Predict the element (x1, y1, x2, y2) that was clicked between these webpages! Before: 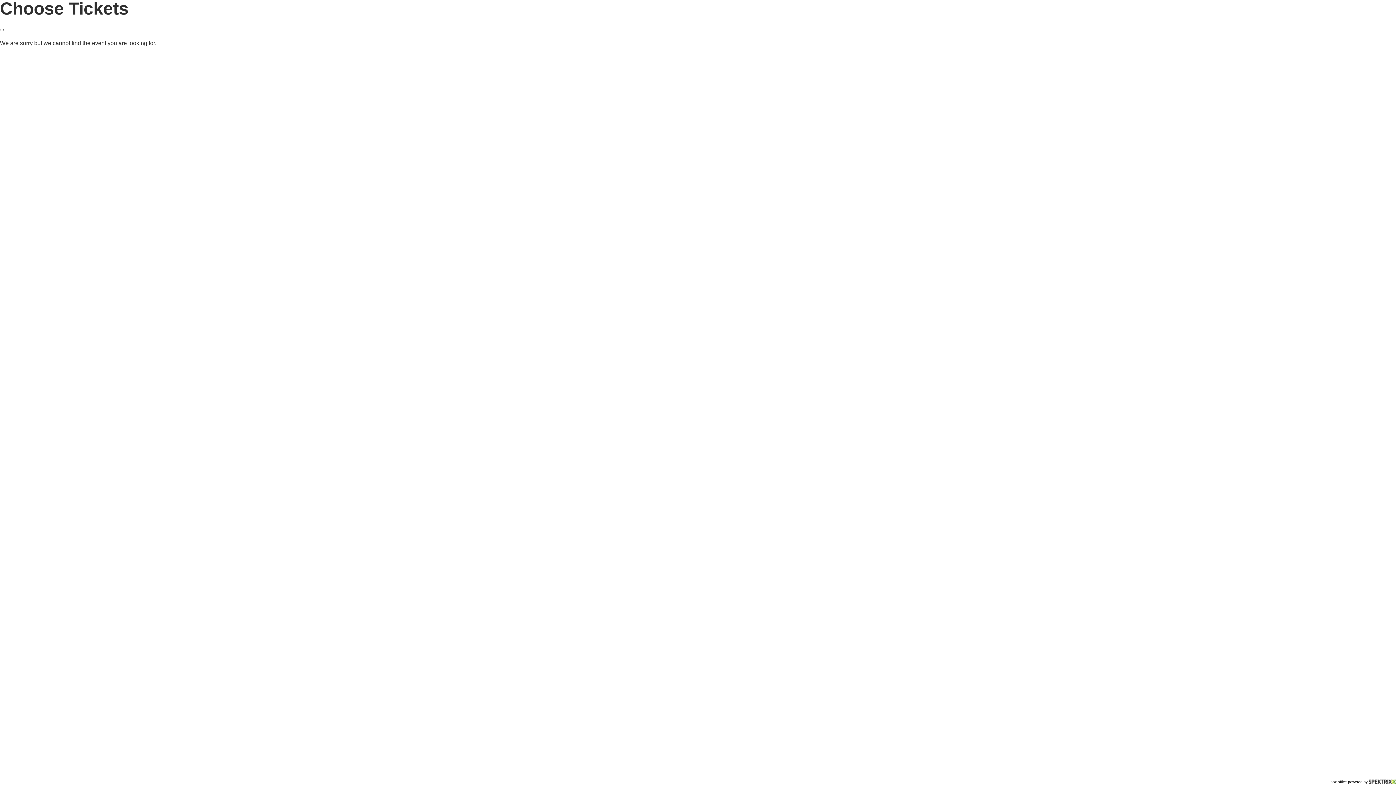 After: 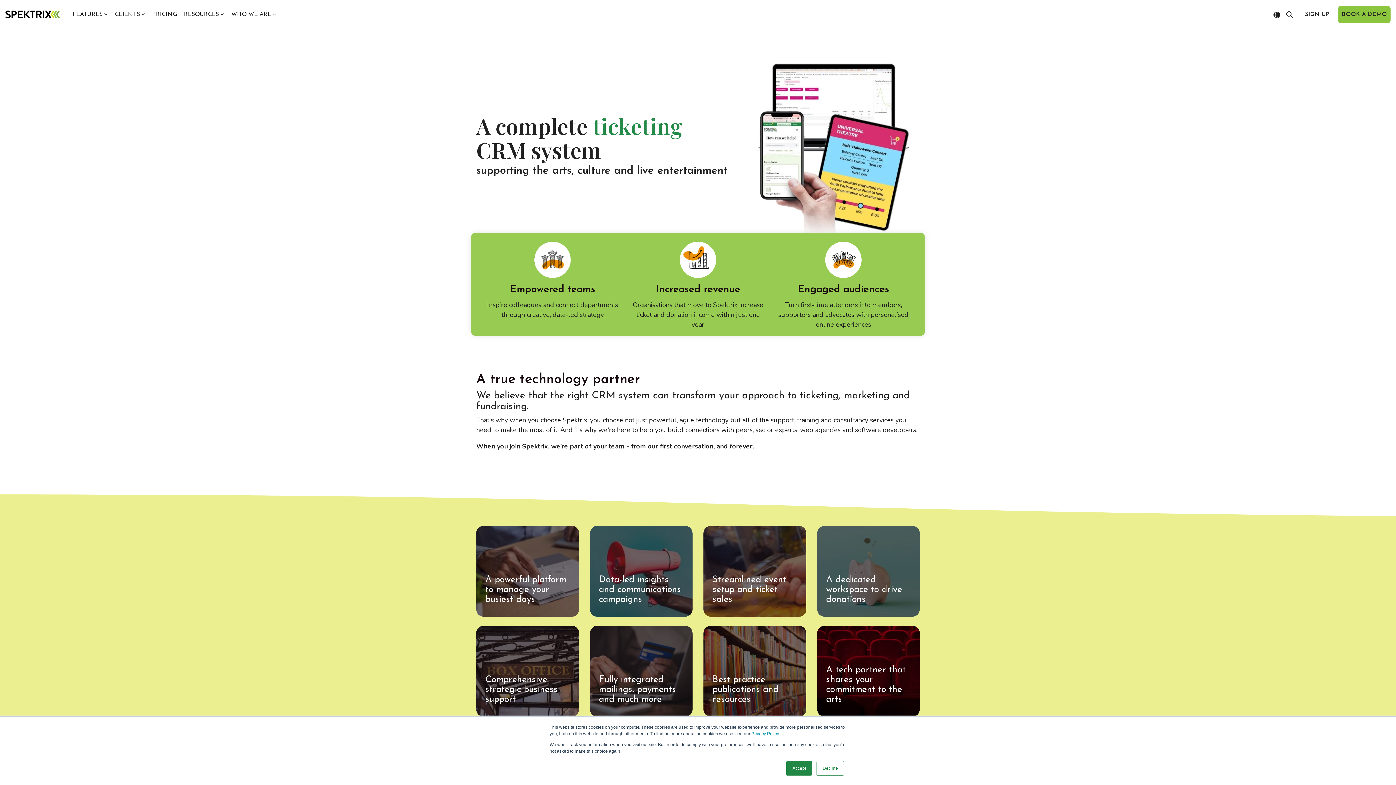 Action: bbox: (1369, 780, 1396, 784)